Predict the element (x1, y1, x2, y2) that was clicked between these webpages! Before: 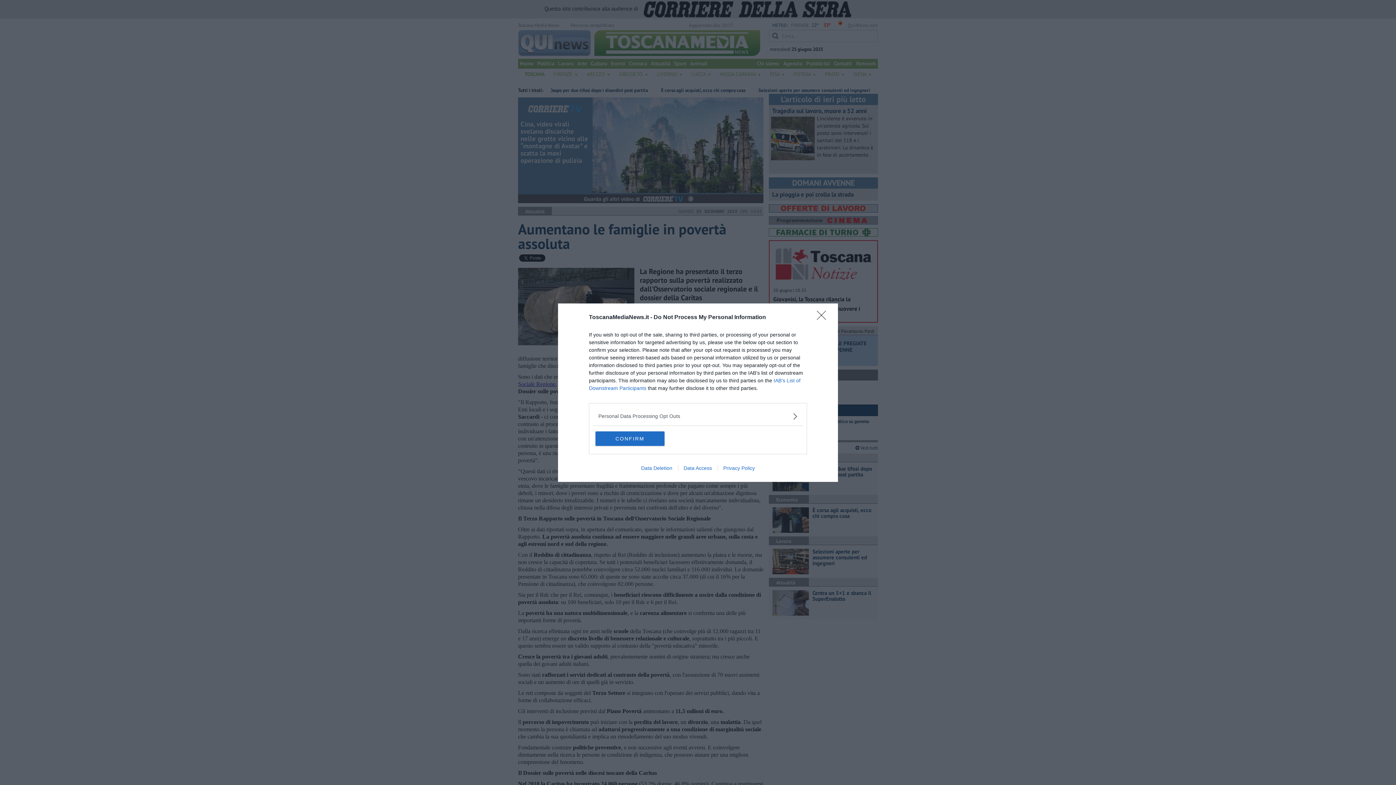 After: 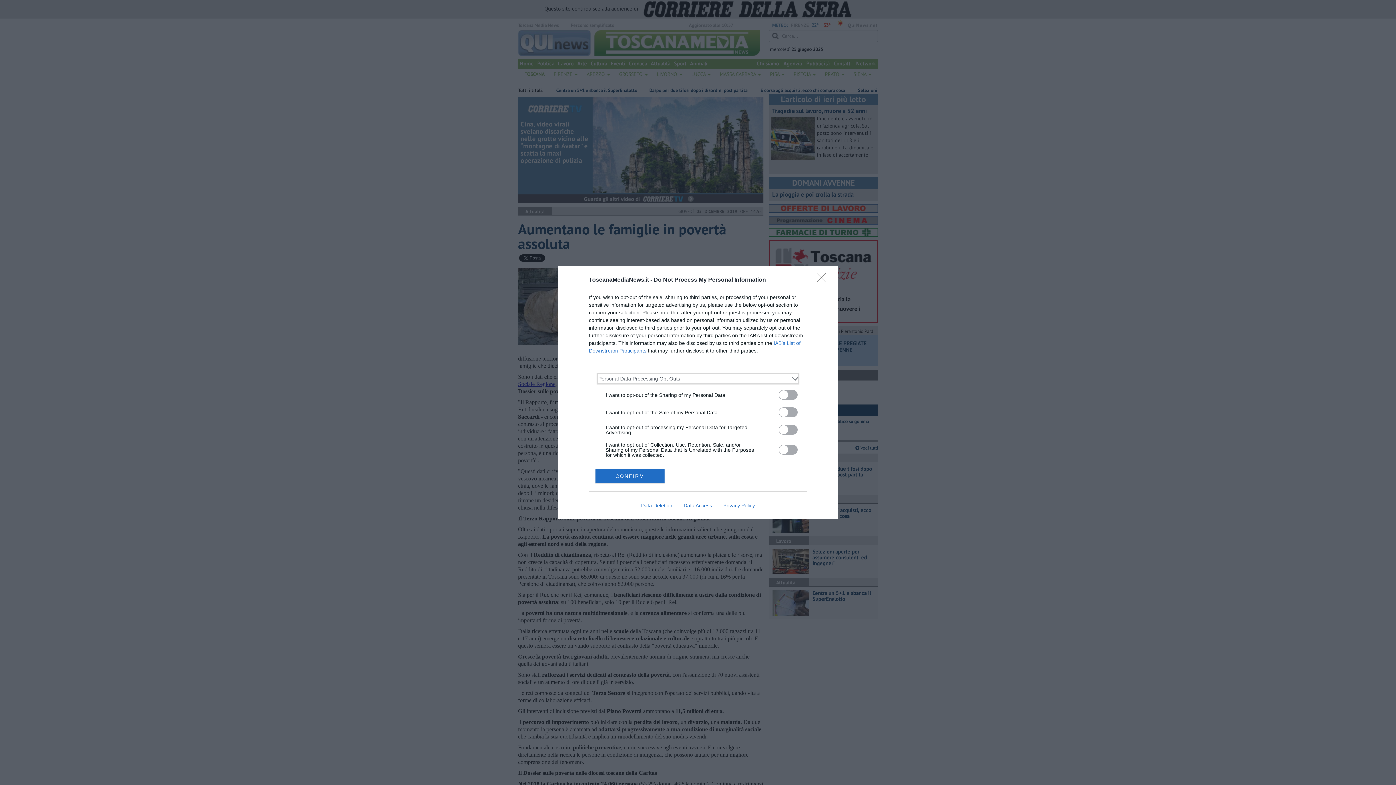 Action: bbox: (598, 412, 797, 420) label: Opt-Outs